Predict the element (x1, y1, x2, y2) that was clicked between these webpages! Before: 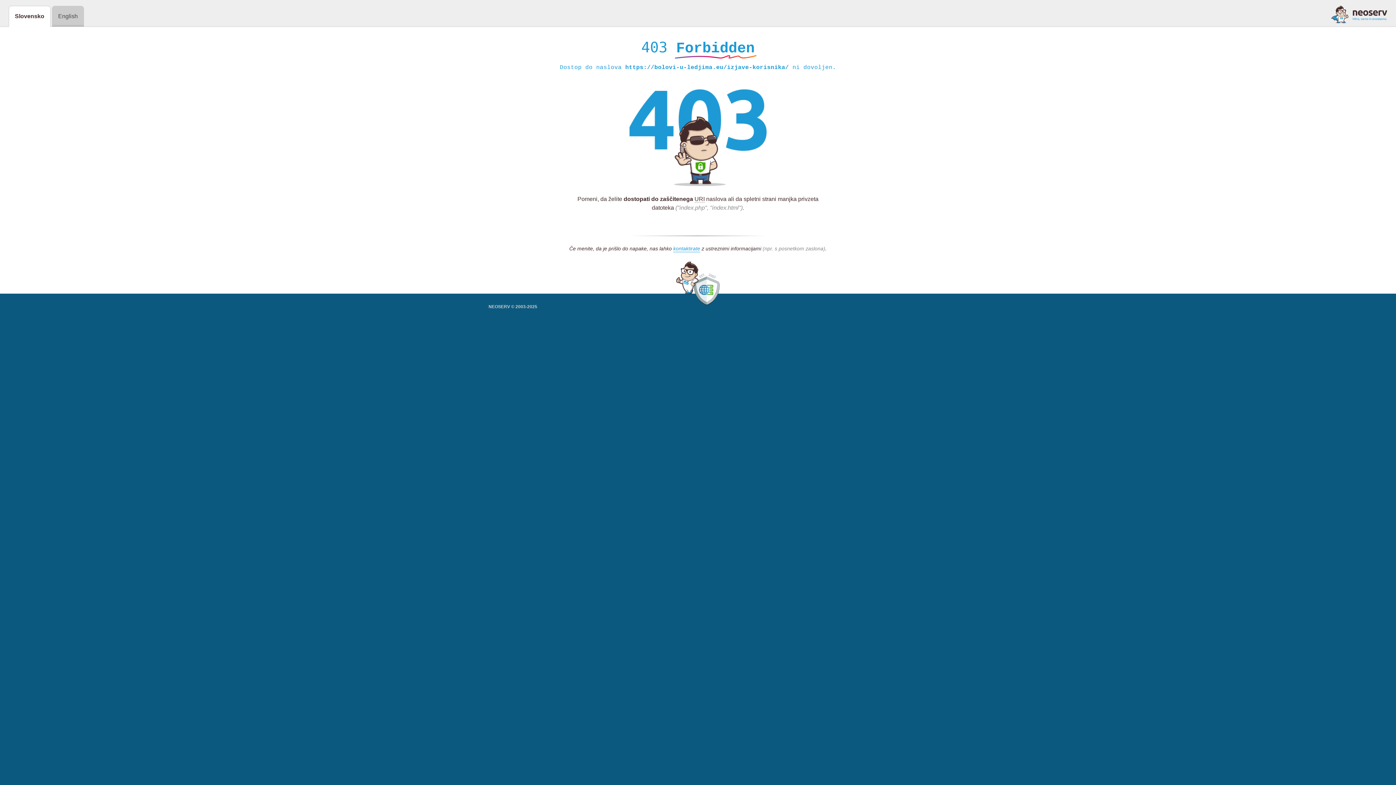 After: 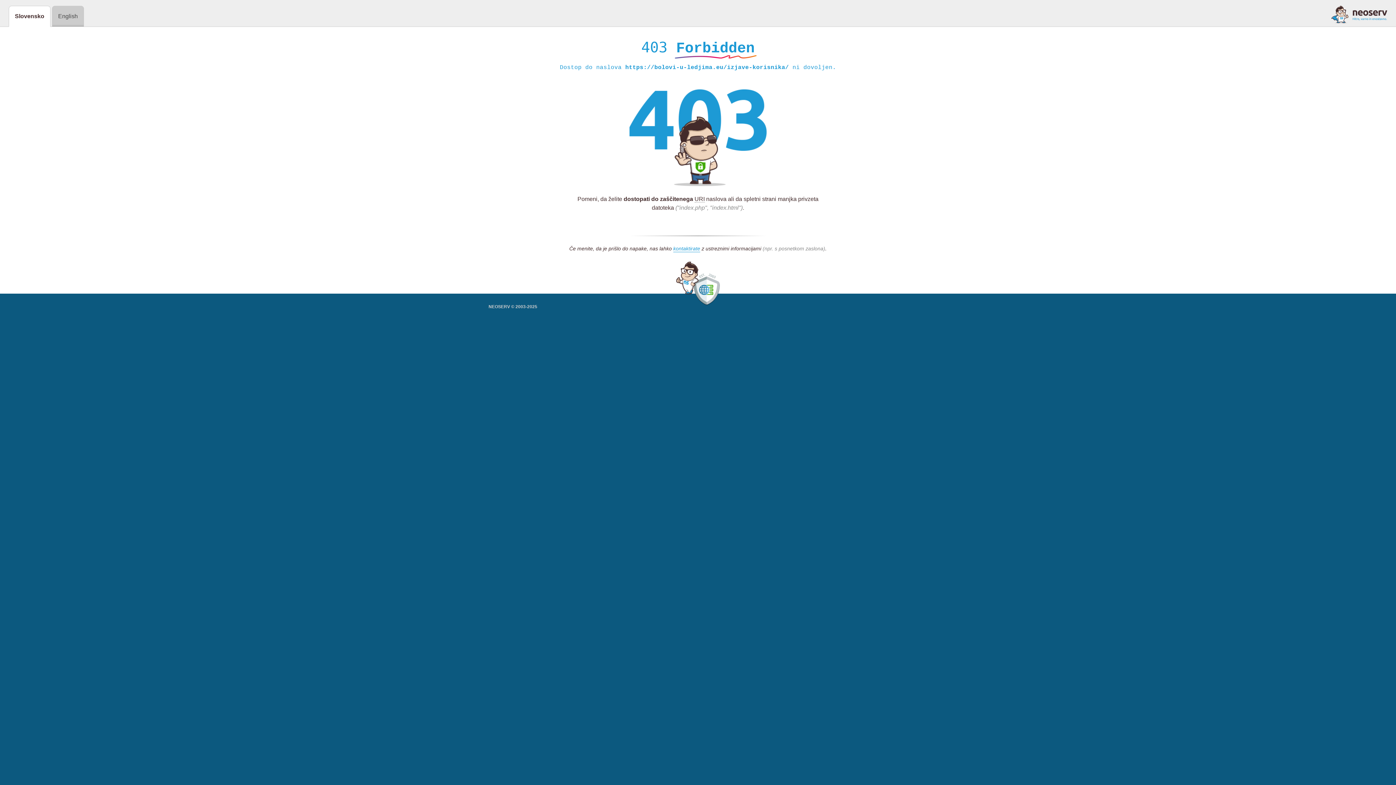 Action: bbox: (1331, 5, 1387, 23)